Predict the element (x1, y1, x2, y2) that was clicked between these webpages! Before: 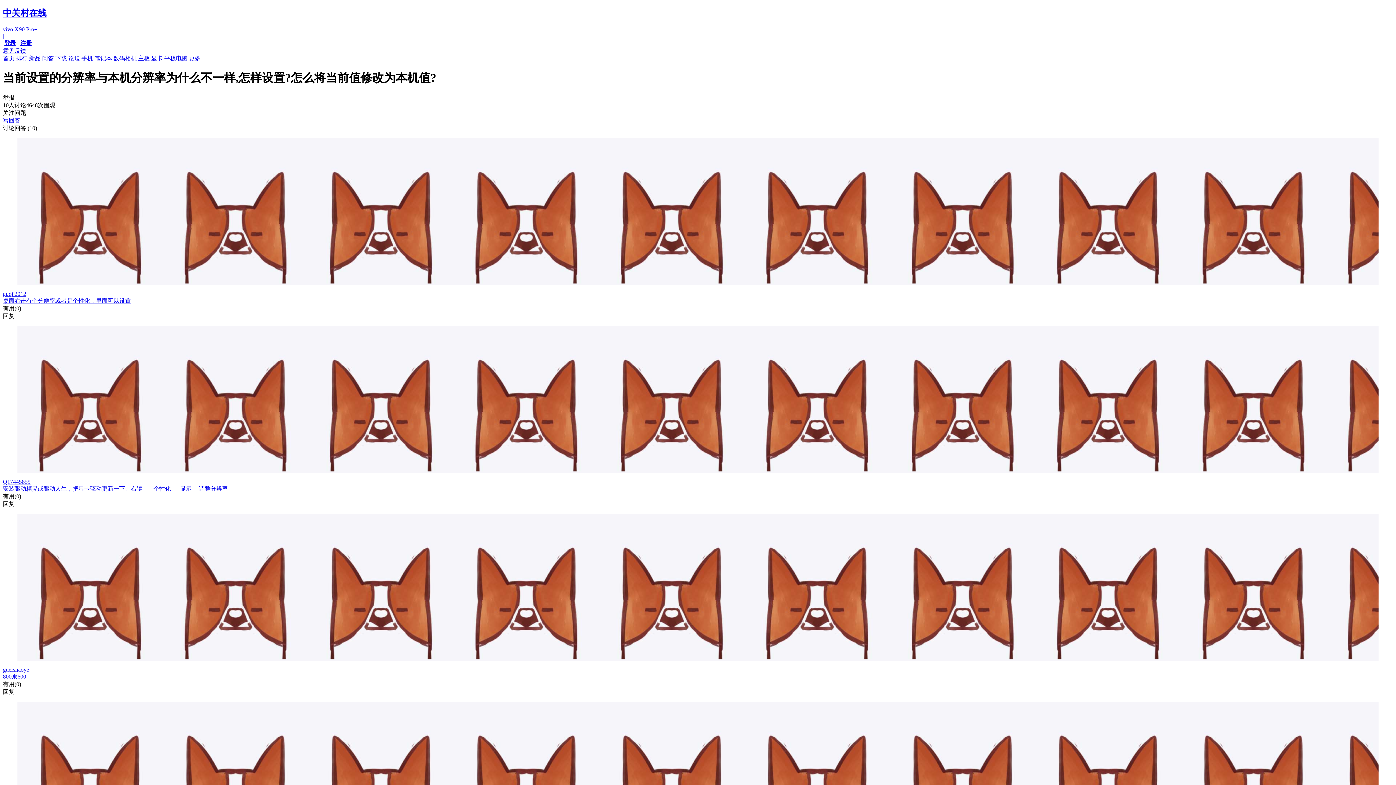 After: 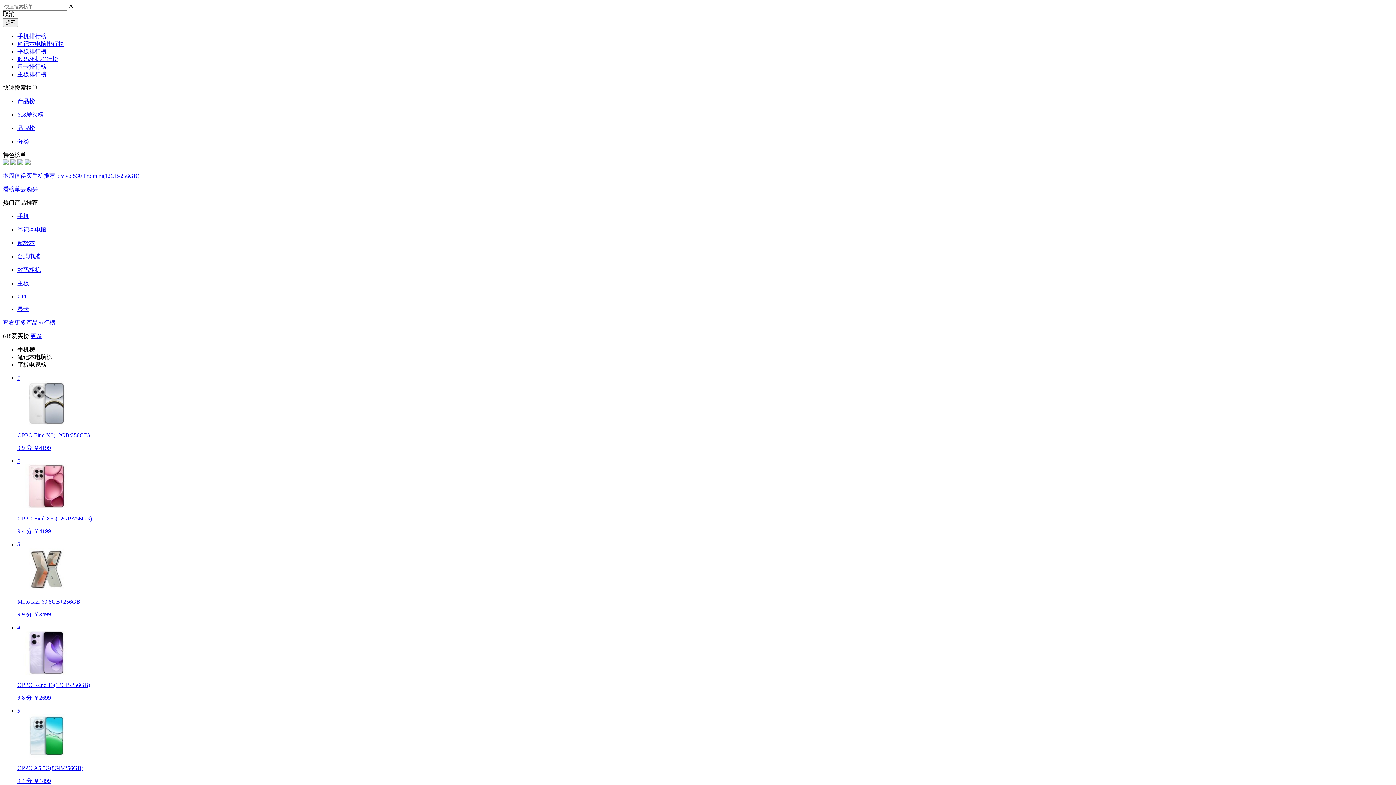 Action: bbox: (16, 55, 27, 61) label: 排行